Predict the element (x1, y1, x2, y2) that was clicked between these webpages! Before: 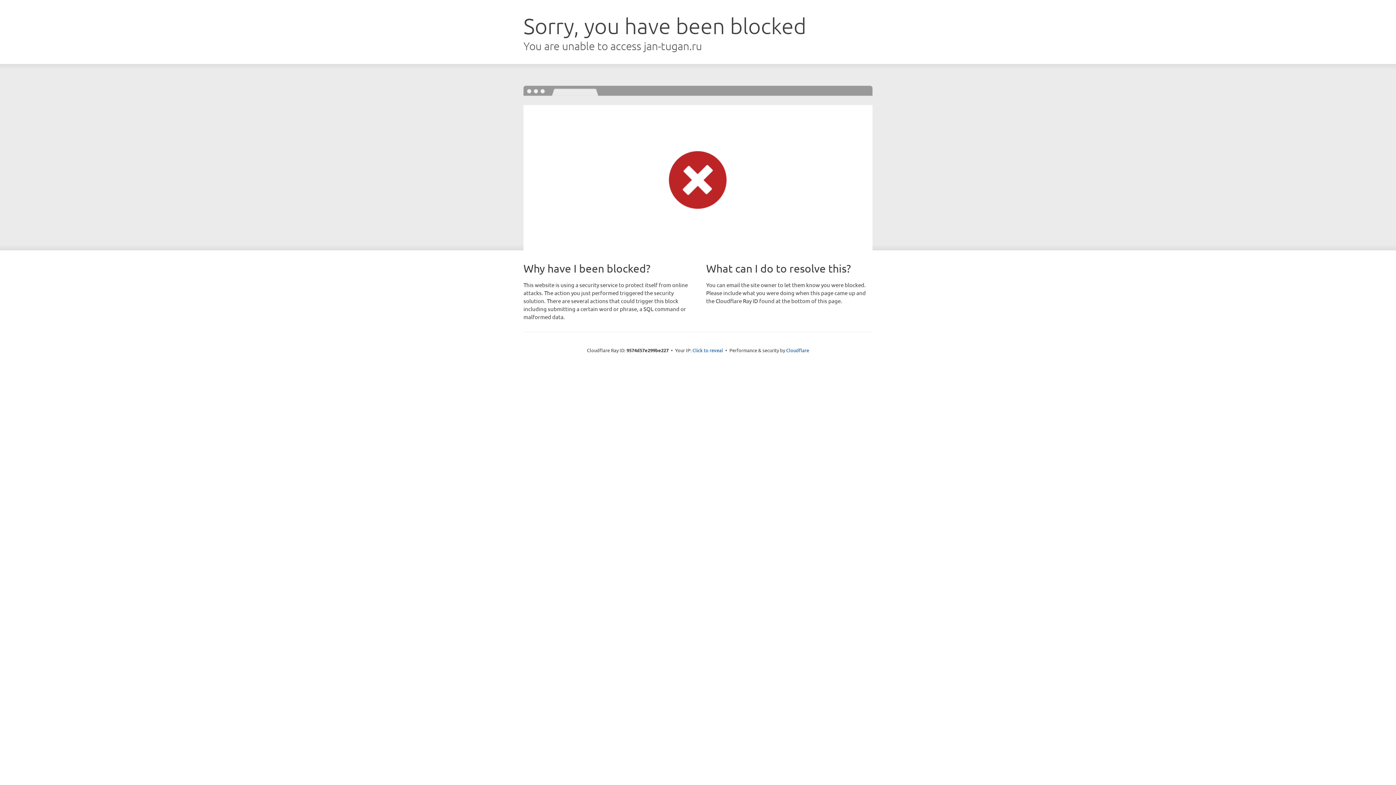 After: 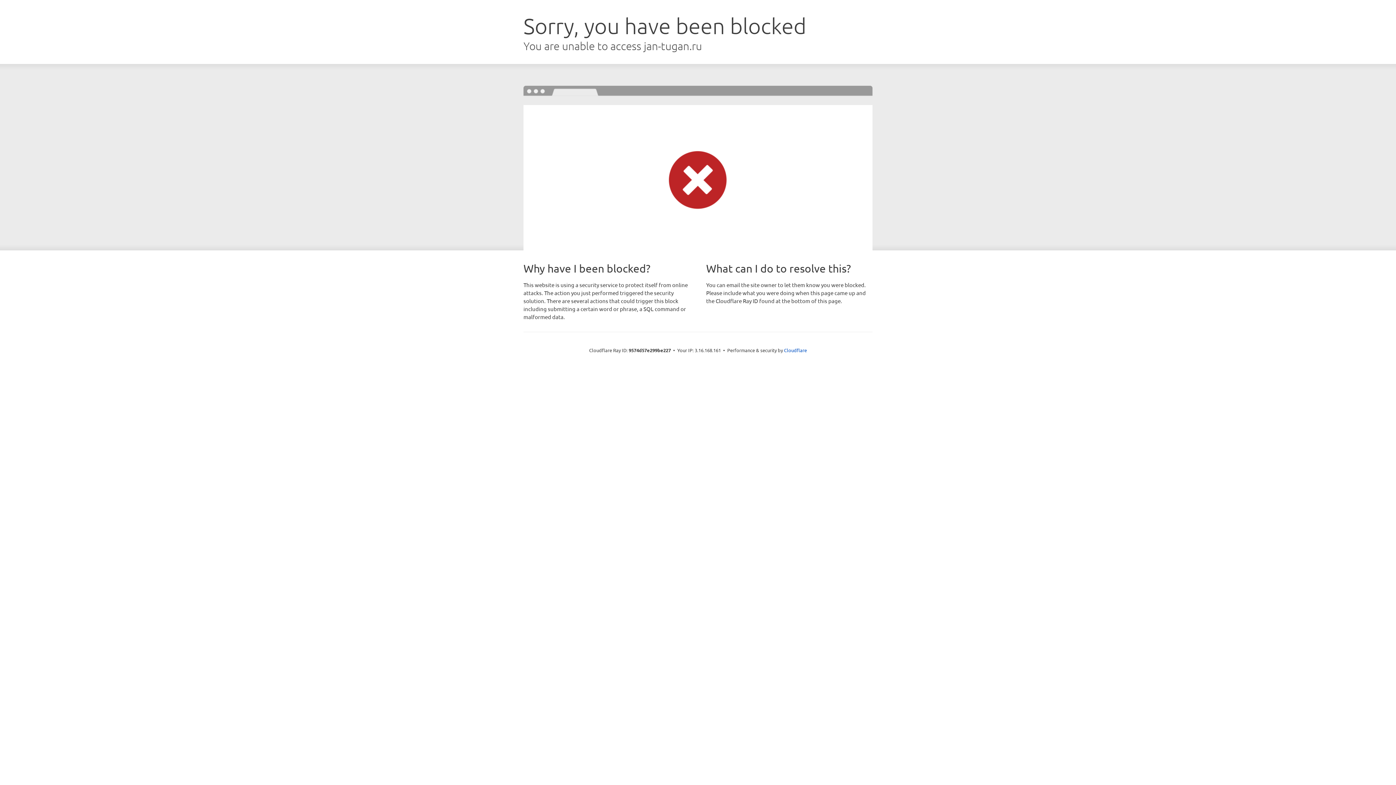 Action: label: Click to reveal bbox: (692, 346, 723, 353)